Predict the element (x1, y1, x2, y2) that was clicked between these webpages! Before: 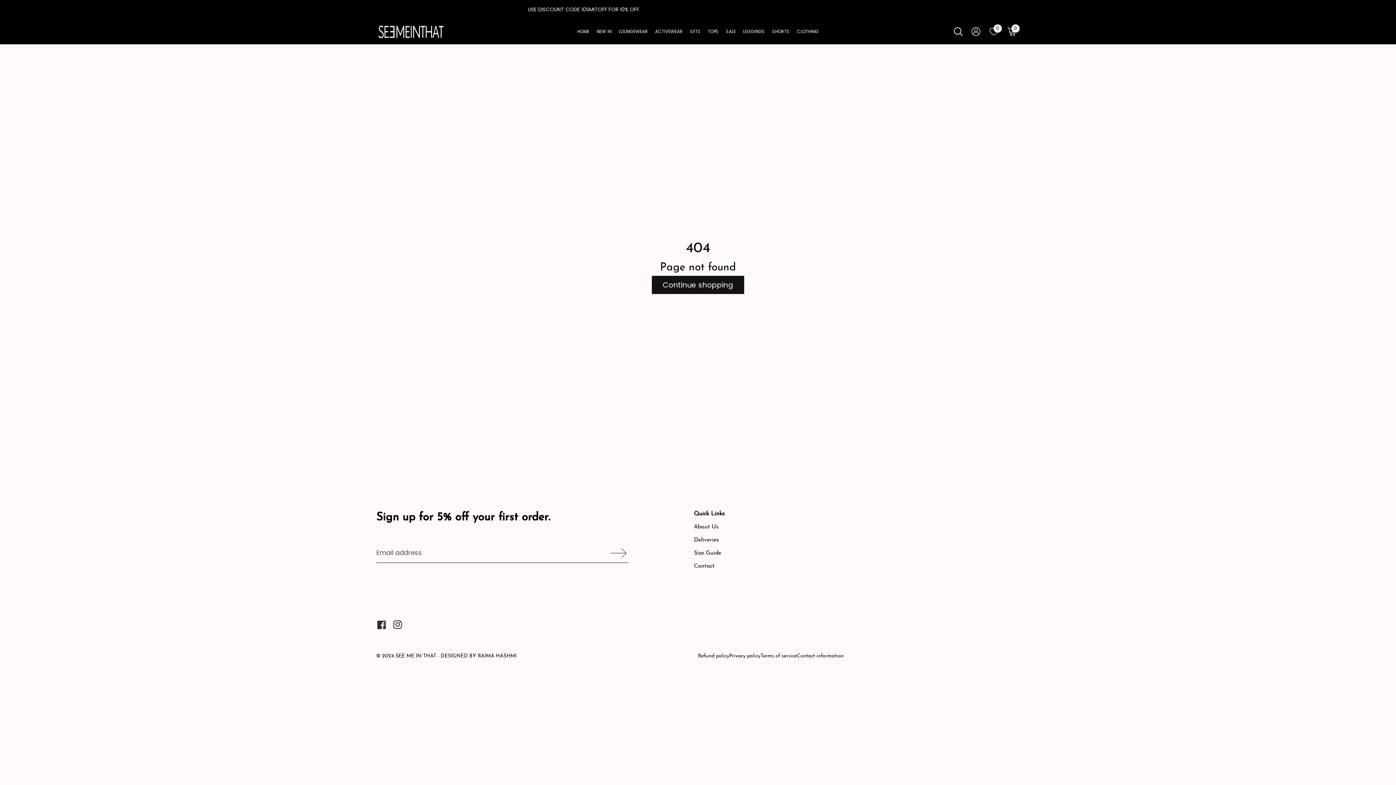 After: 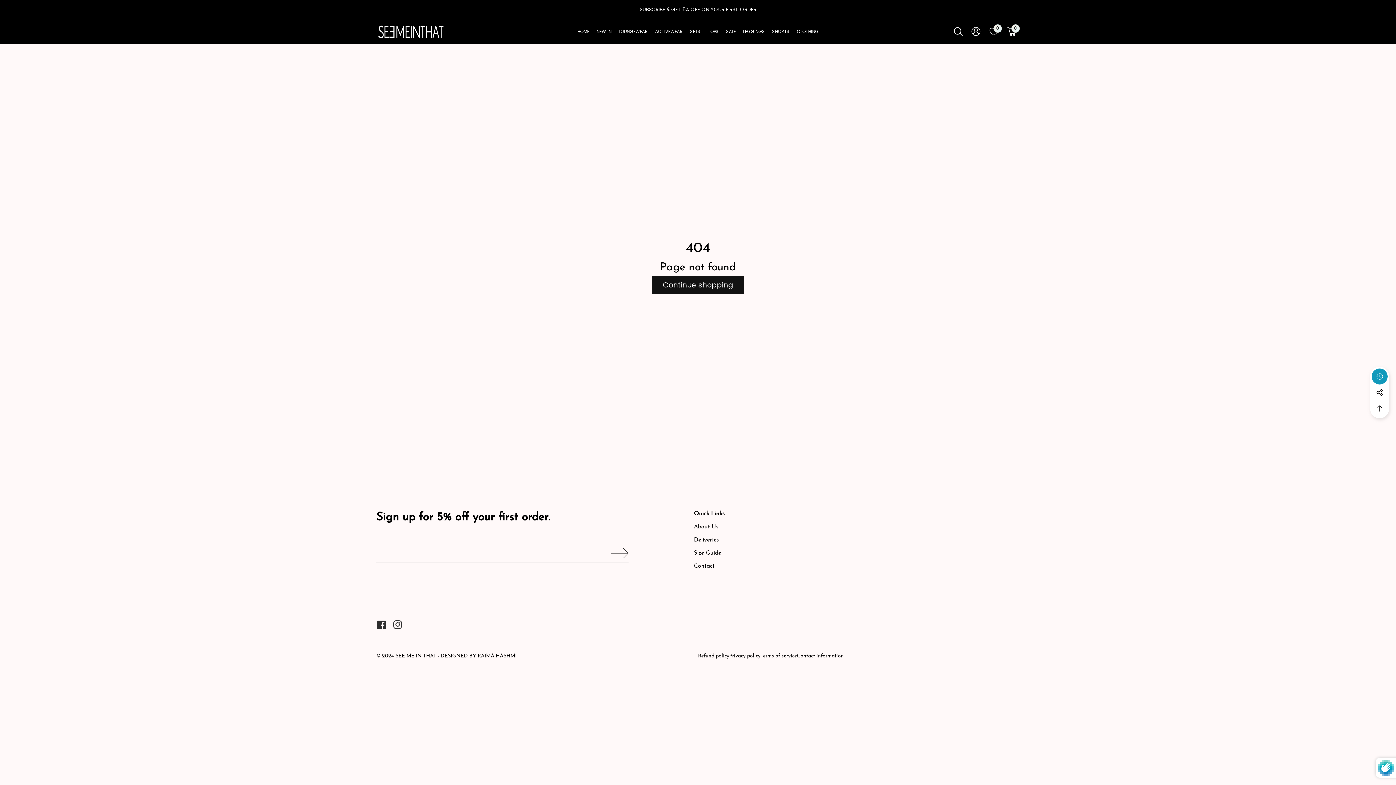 Action: label: Subscribe bbox: (603, 548, 628, 558)